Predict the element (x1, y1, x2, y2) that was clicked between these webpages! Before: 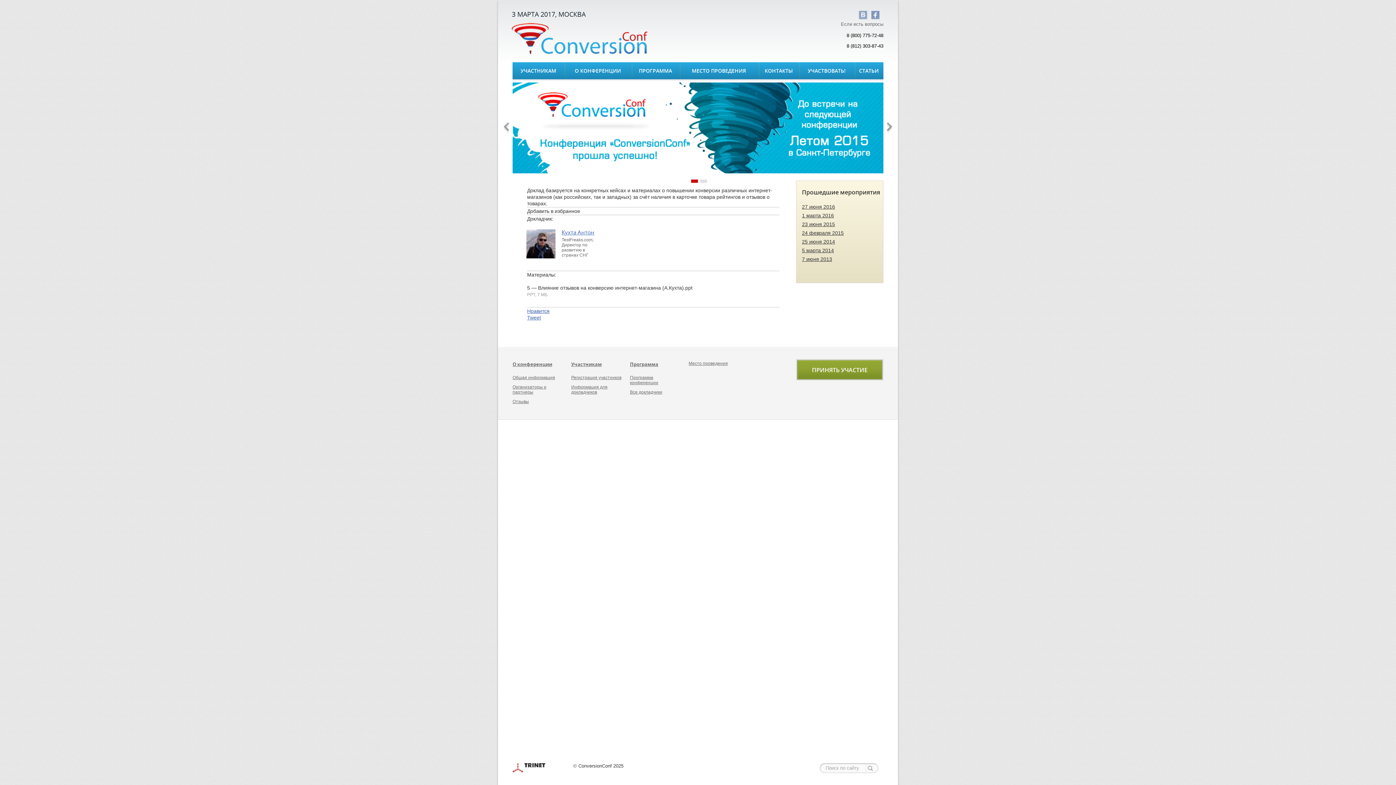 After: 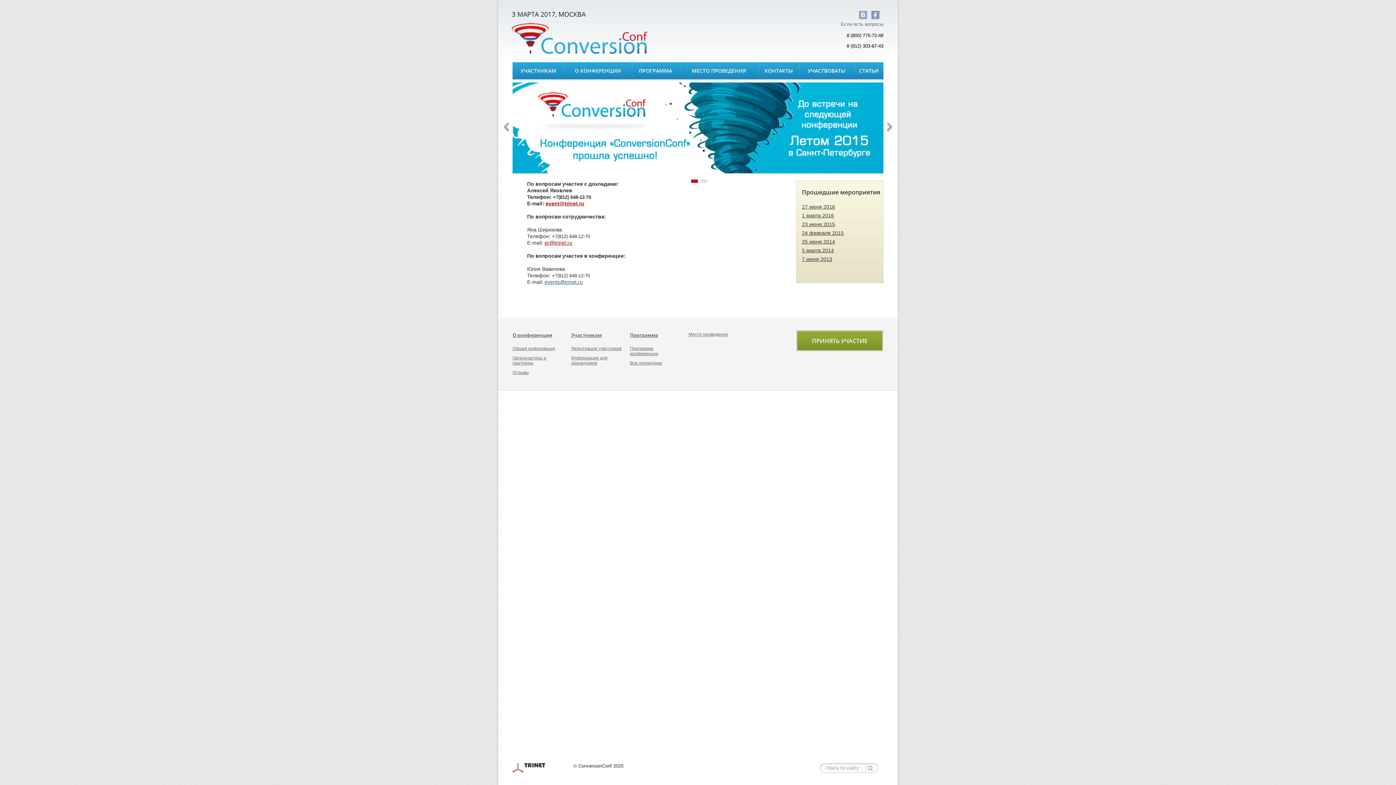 Action: bbox: (758, 62, 799, 79) label: КОНТАКТЫ